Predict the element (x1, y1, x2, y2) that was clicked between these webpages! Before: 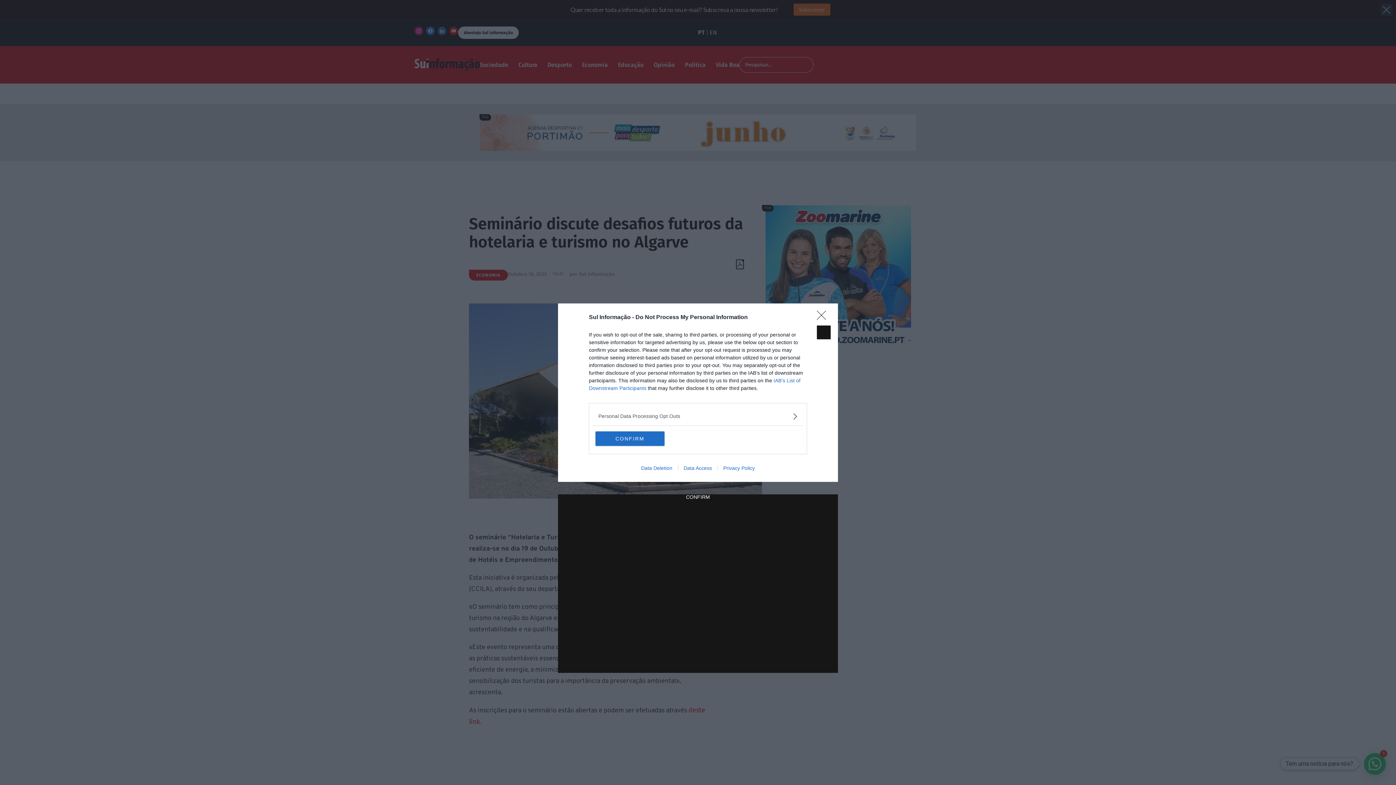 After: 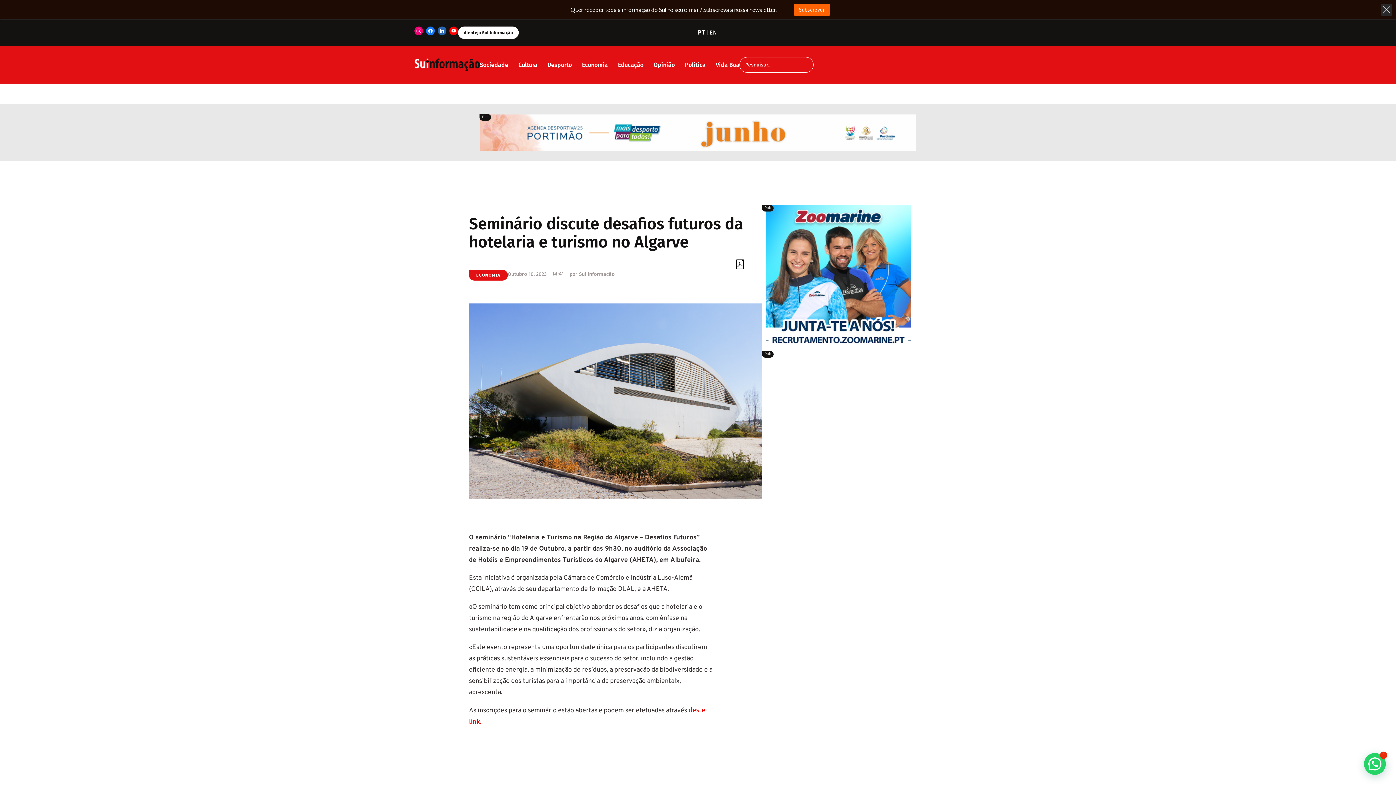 Action: bbox: (817, 310, 830, 324) label: Close